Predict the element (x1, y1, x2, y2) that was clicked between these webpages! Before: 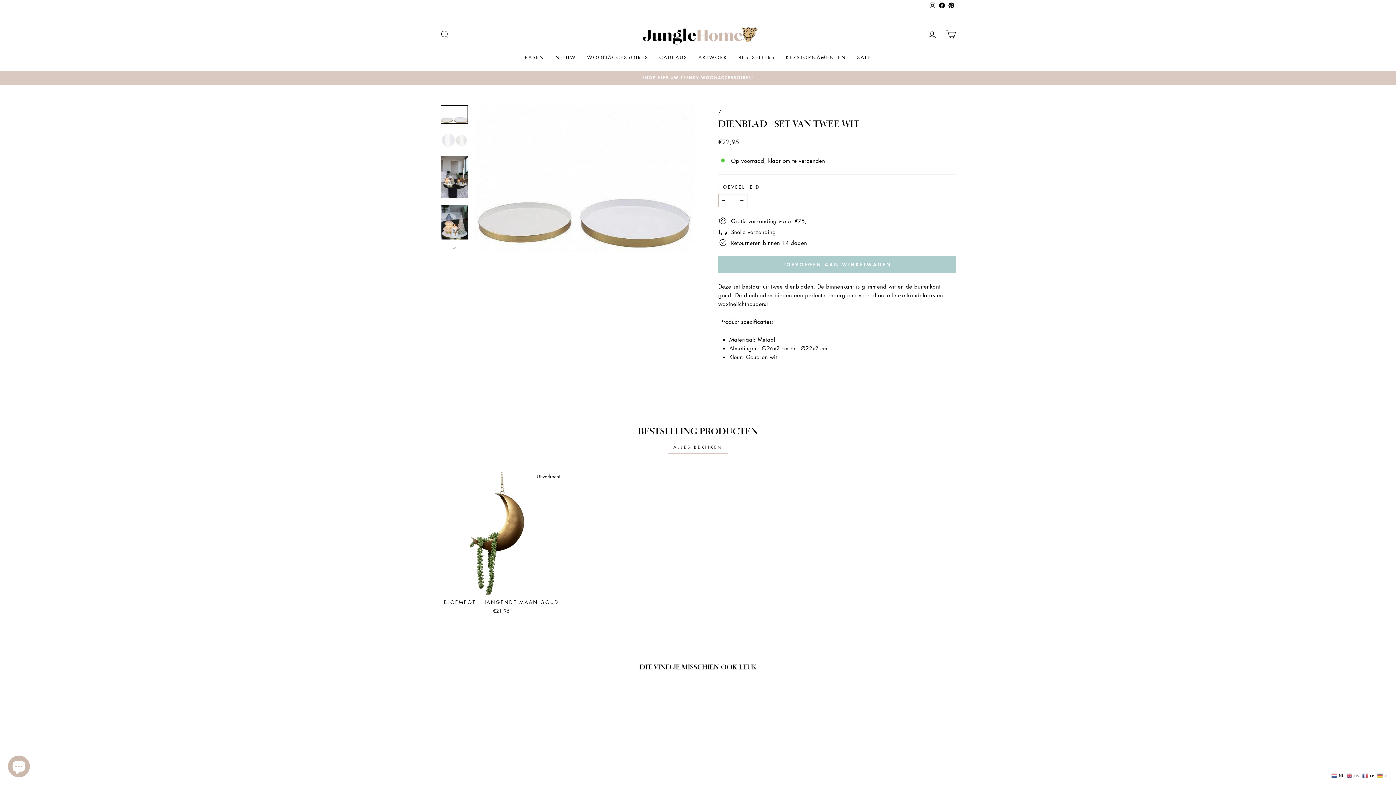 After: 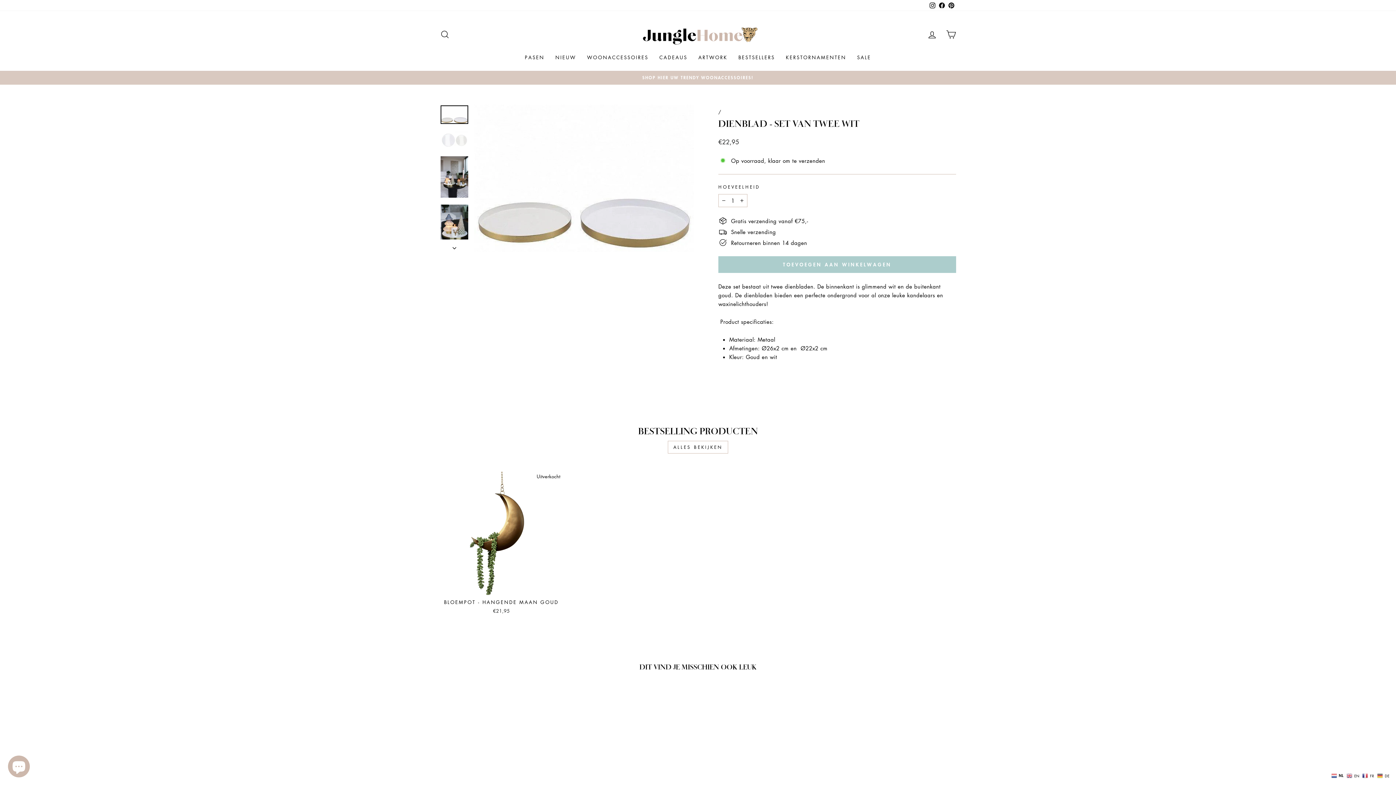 Action: bbox: (440, 688, 563, 833) label: Quick view
DIENBLAD - SET VAN TWEE WIT
€22,95